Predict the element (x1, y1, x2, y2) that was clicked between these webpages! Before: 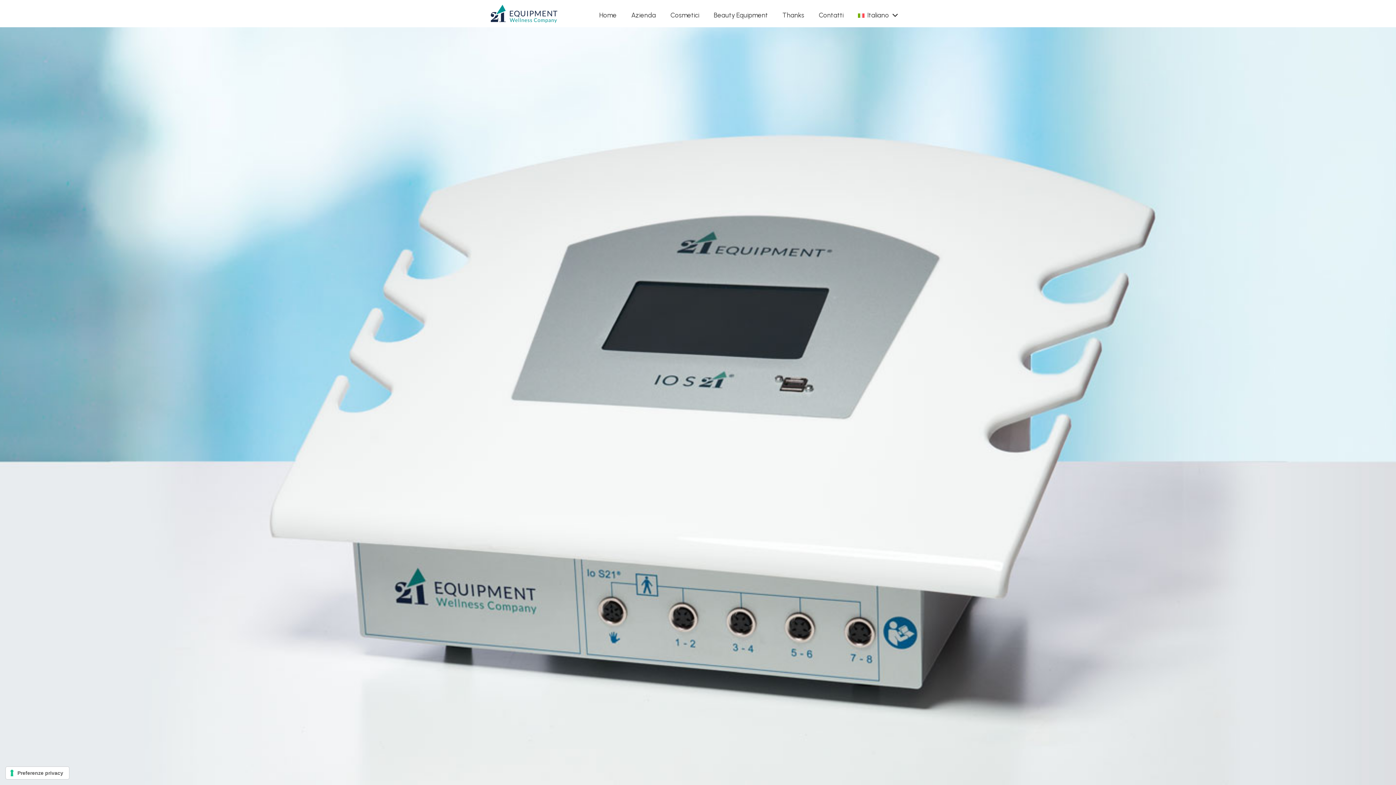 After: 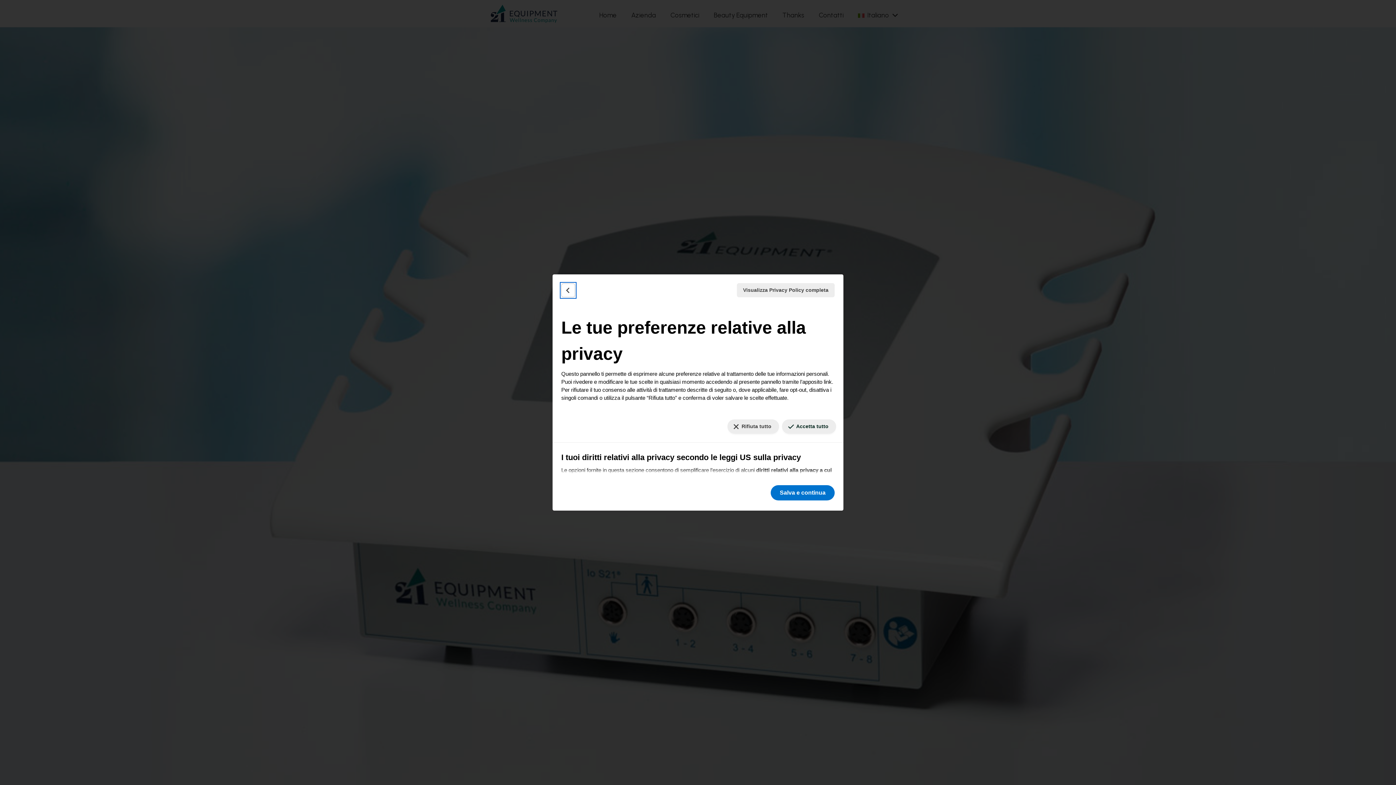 Action: label: Le tue preferenze relative al consenso per le tecnologie di tracciamento bbox: (5, 767, 69, 779)